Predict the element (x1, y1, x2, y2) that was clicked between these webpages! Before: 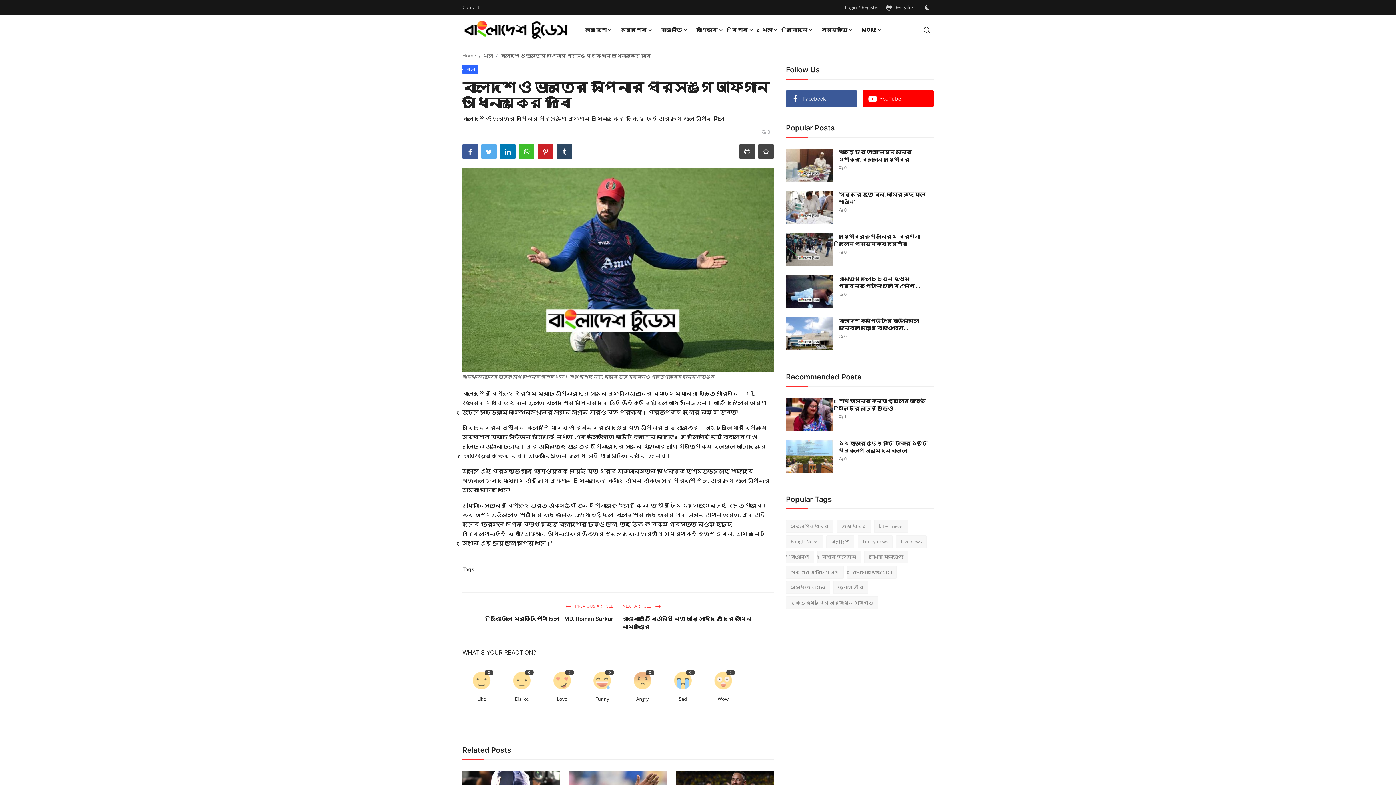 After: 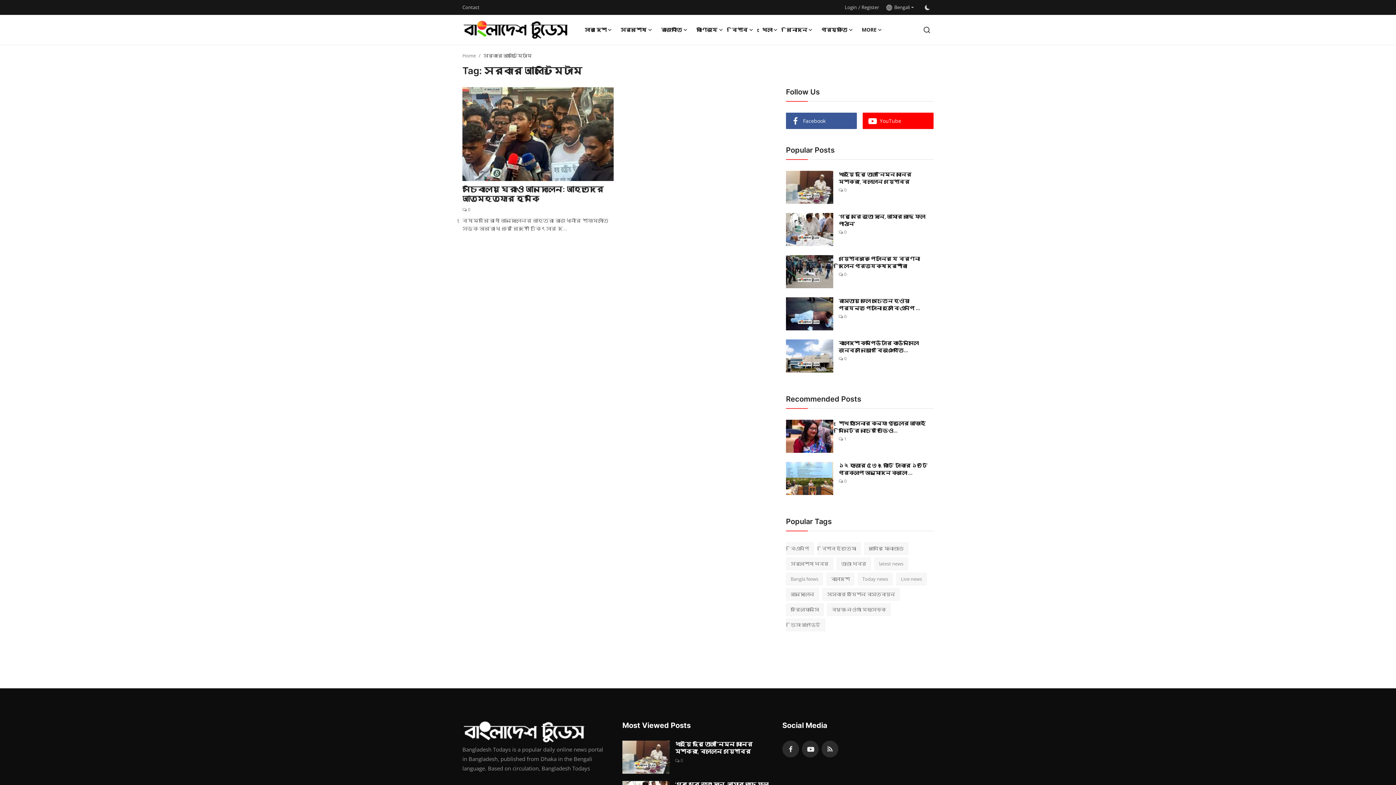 Action: label: সরকার আল্টিমেটাম bbox: (786, 566, 844, 578)